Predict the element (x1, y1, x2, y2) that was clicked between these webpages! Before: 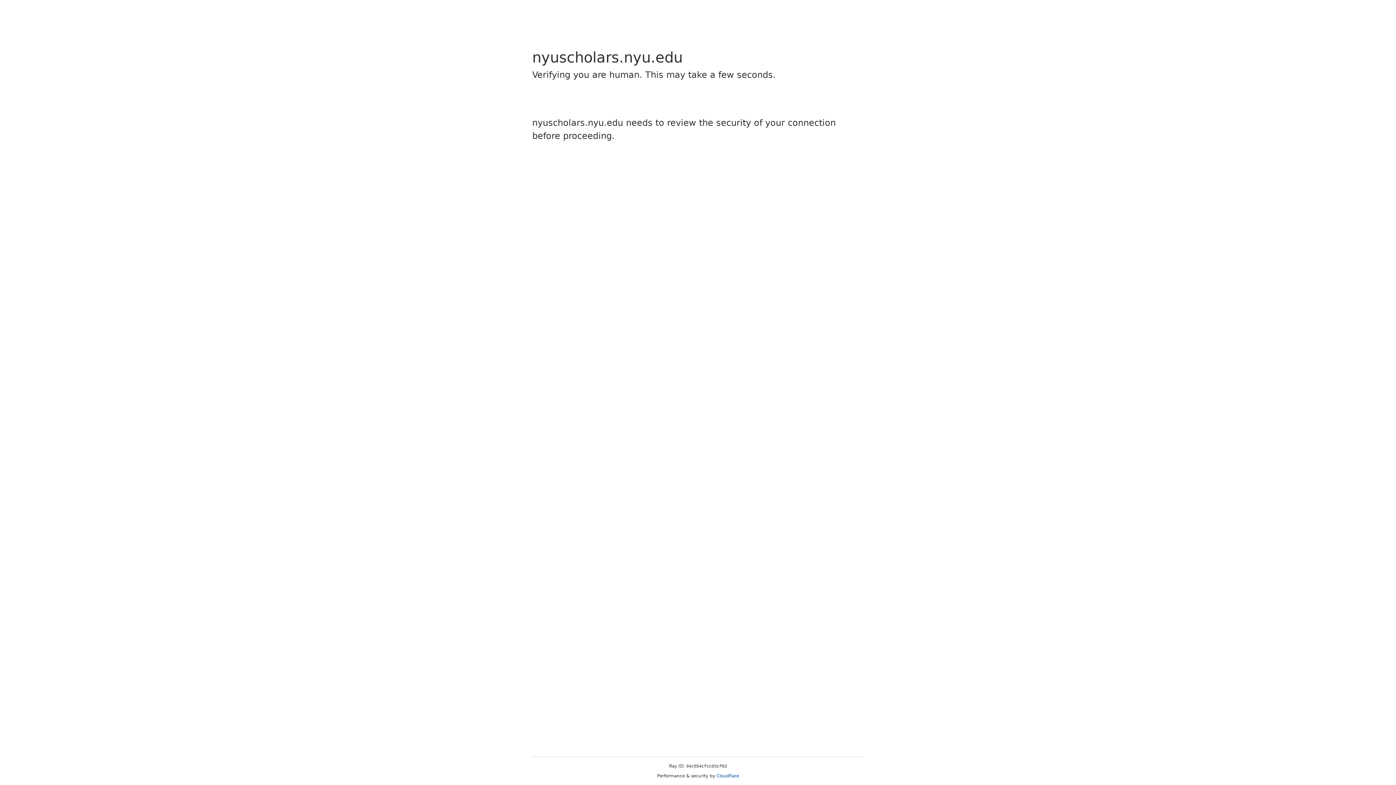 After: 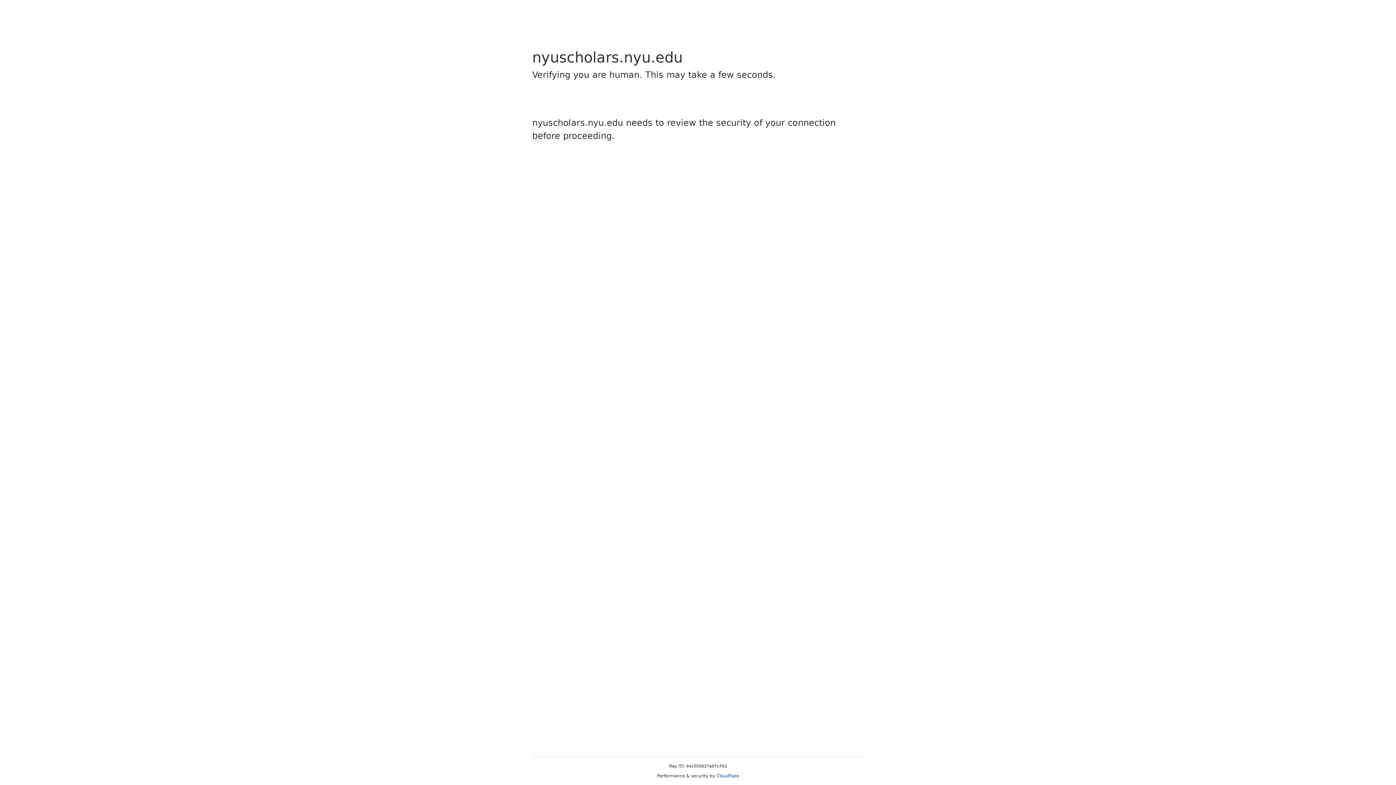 Action: bbox: (716, 773, 739, 778) label: Cloudflare